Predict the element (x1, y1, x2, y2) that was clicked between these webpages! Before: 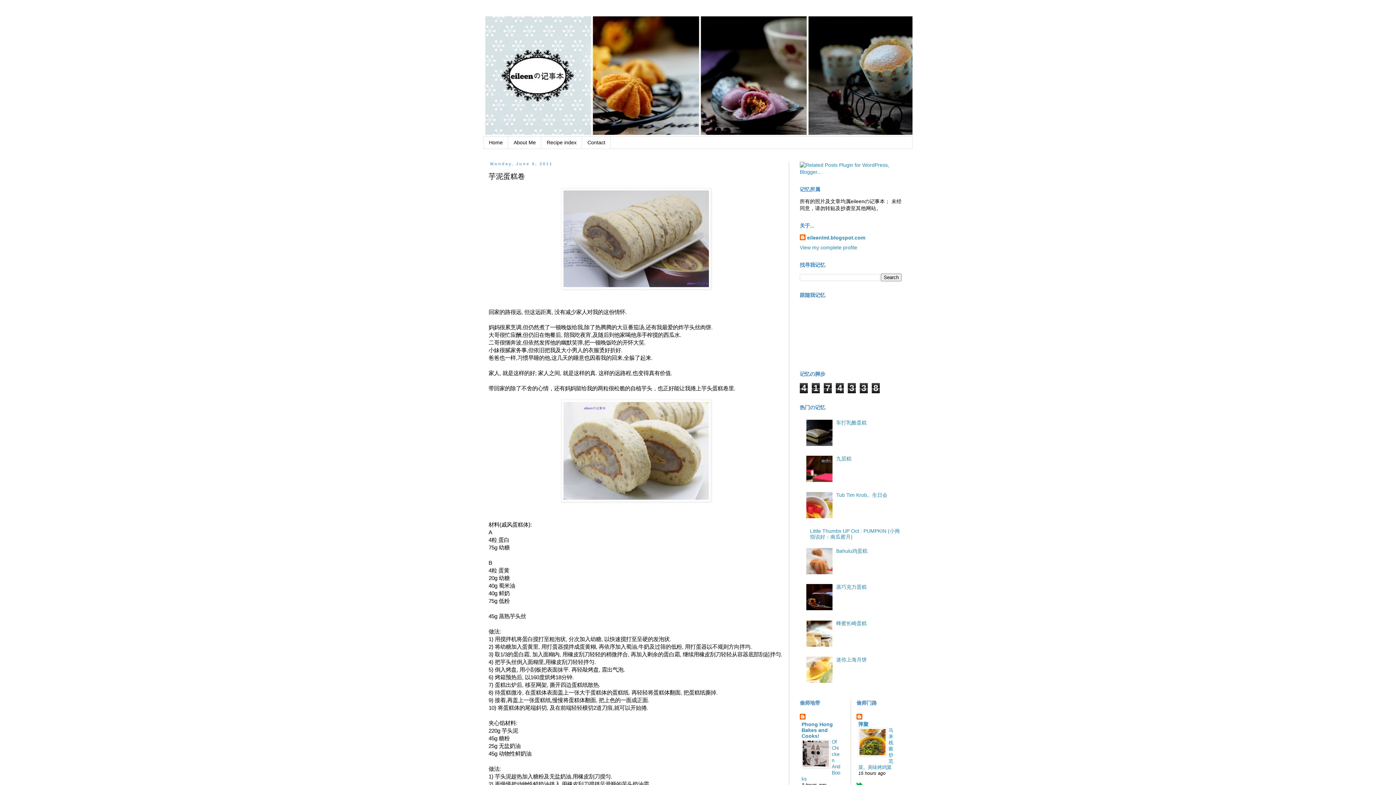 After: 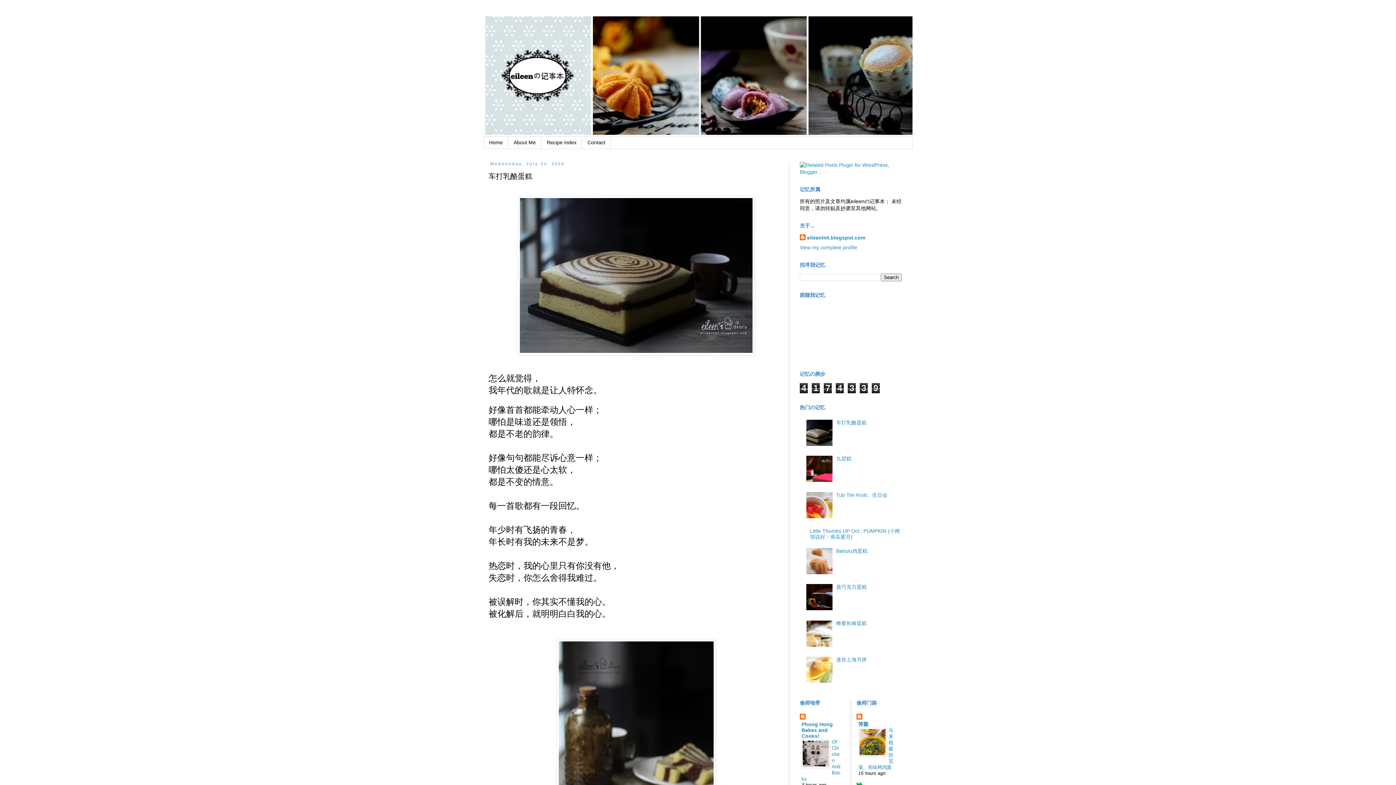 Action: bbox: (836, 419, 866, 425) label: 车打乳酪蛋糕